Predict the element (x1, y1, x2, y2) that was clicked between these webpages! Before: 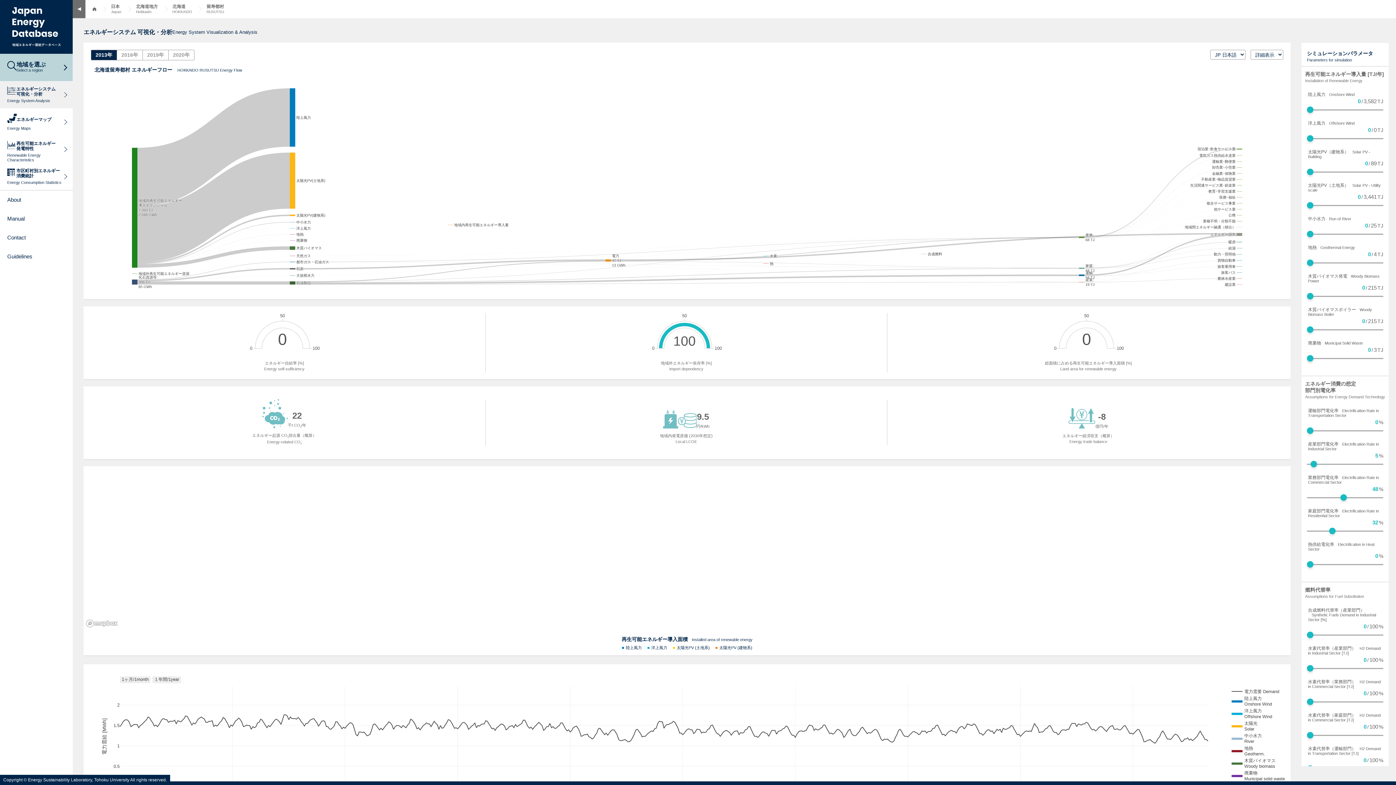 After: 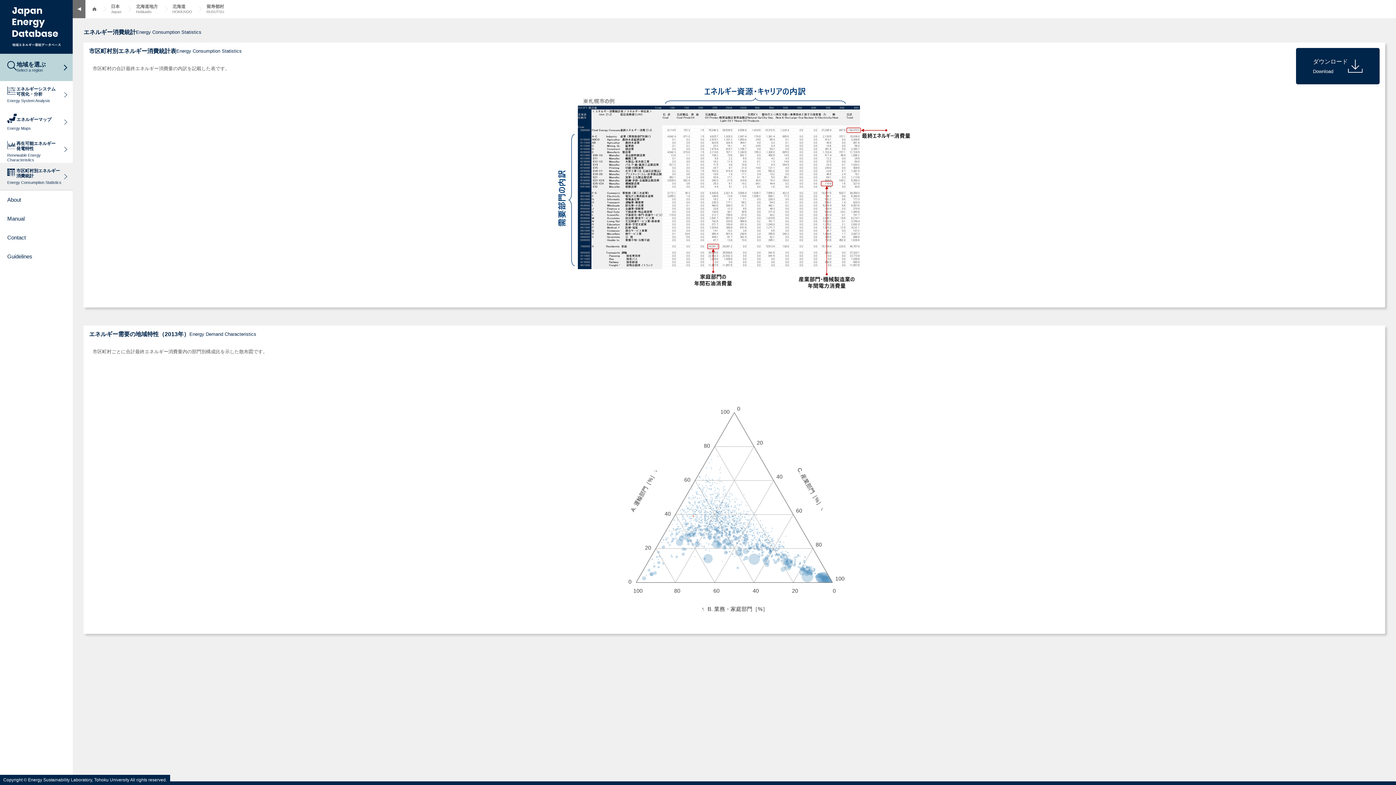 Action: bbox: (0, 162, 72, 190) label: 市区町村別エネルギー
消費統計
Energy Consumption Statistics